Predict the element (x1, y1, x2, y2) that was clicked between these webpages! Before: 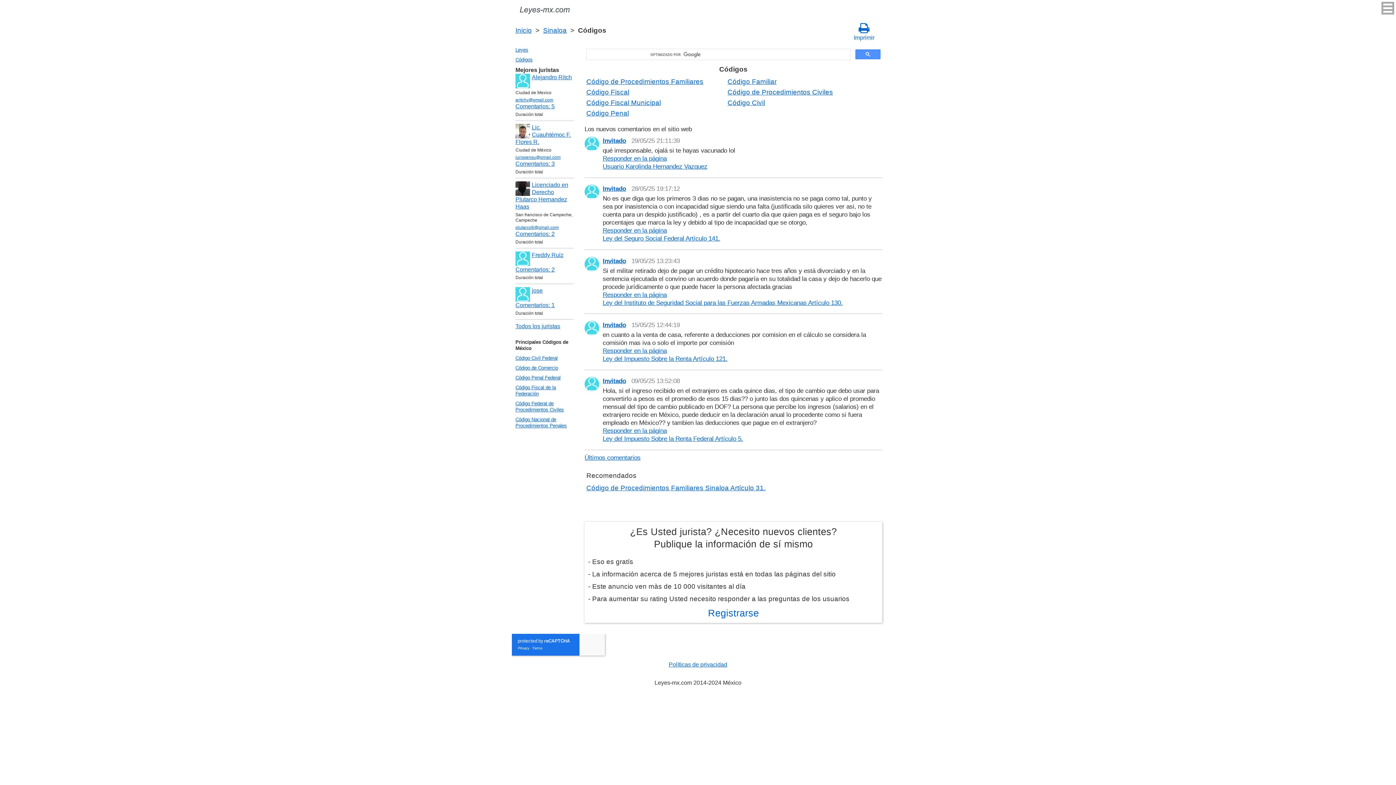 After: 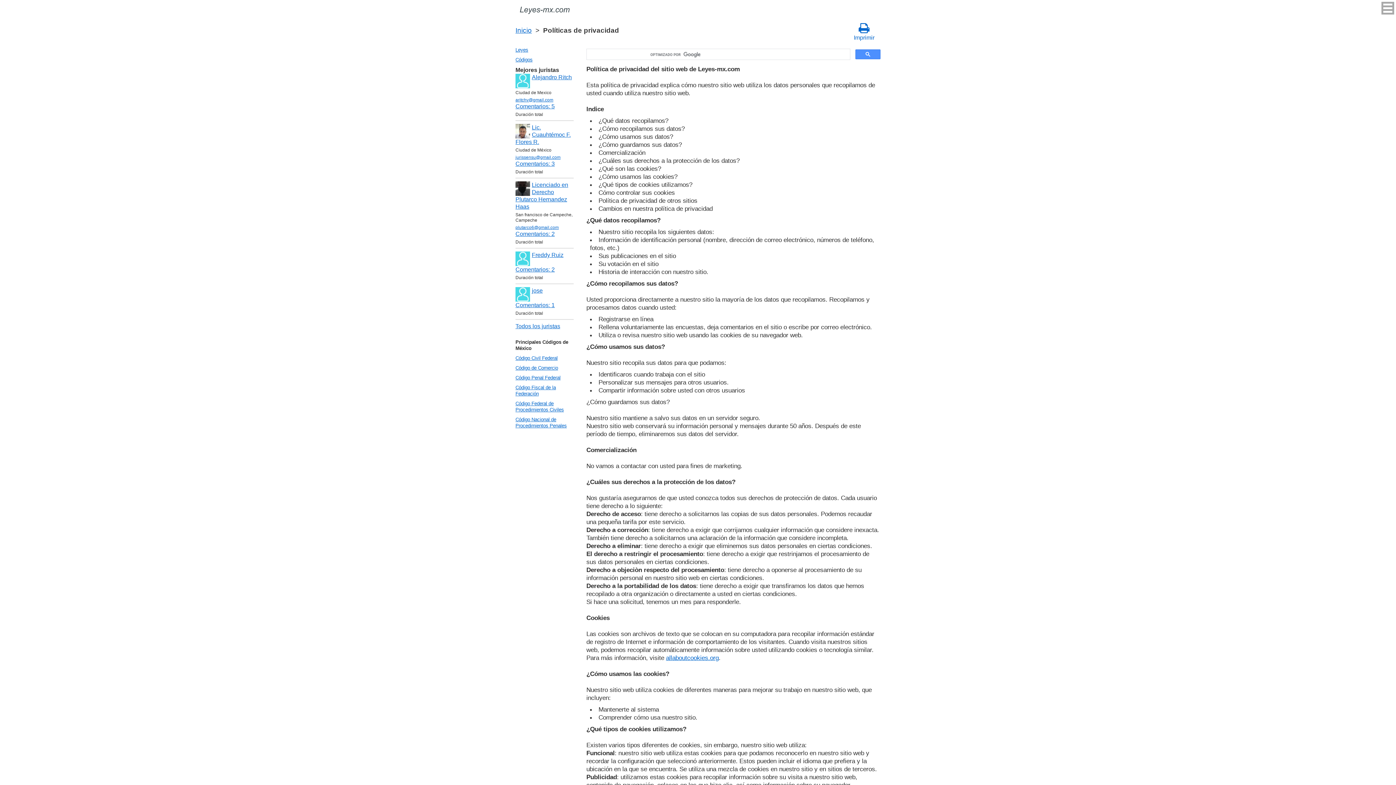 Action: label: Políticas de privacidad bbox: (668, 661, 727, 667)